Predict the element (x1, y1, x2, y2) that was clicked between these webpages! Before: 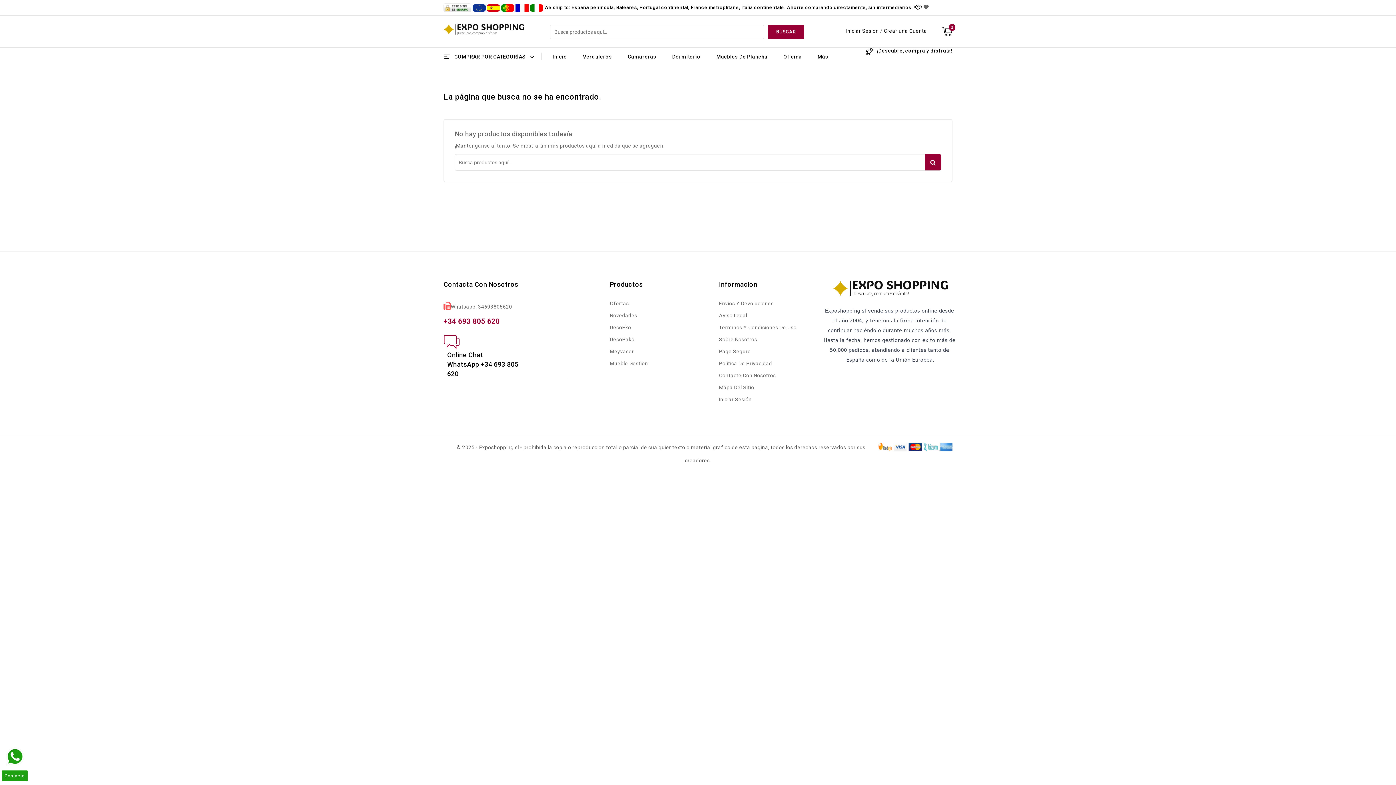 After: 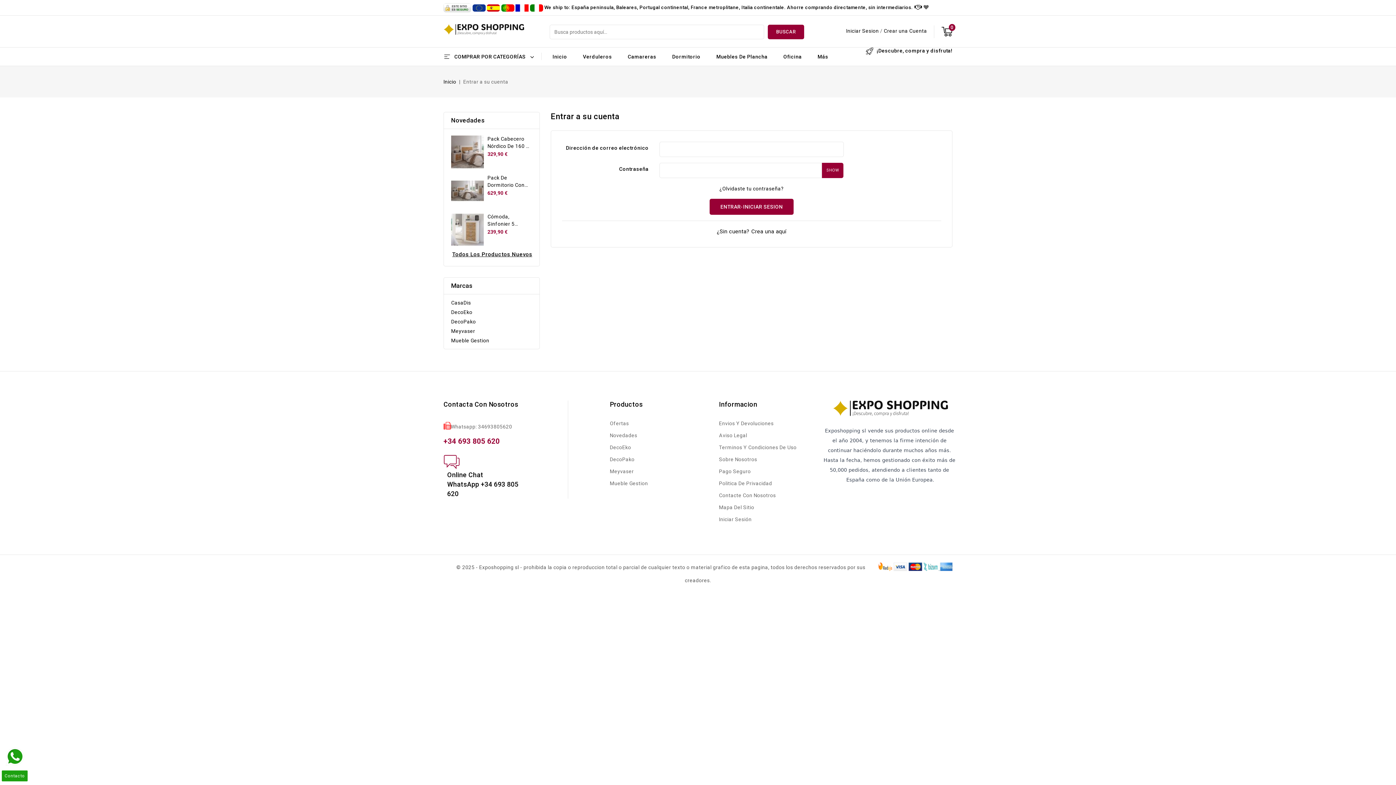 Action: label: Iniciar Sesion  bbox: (846, 28, 880, 33)